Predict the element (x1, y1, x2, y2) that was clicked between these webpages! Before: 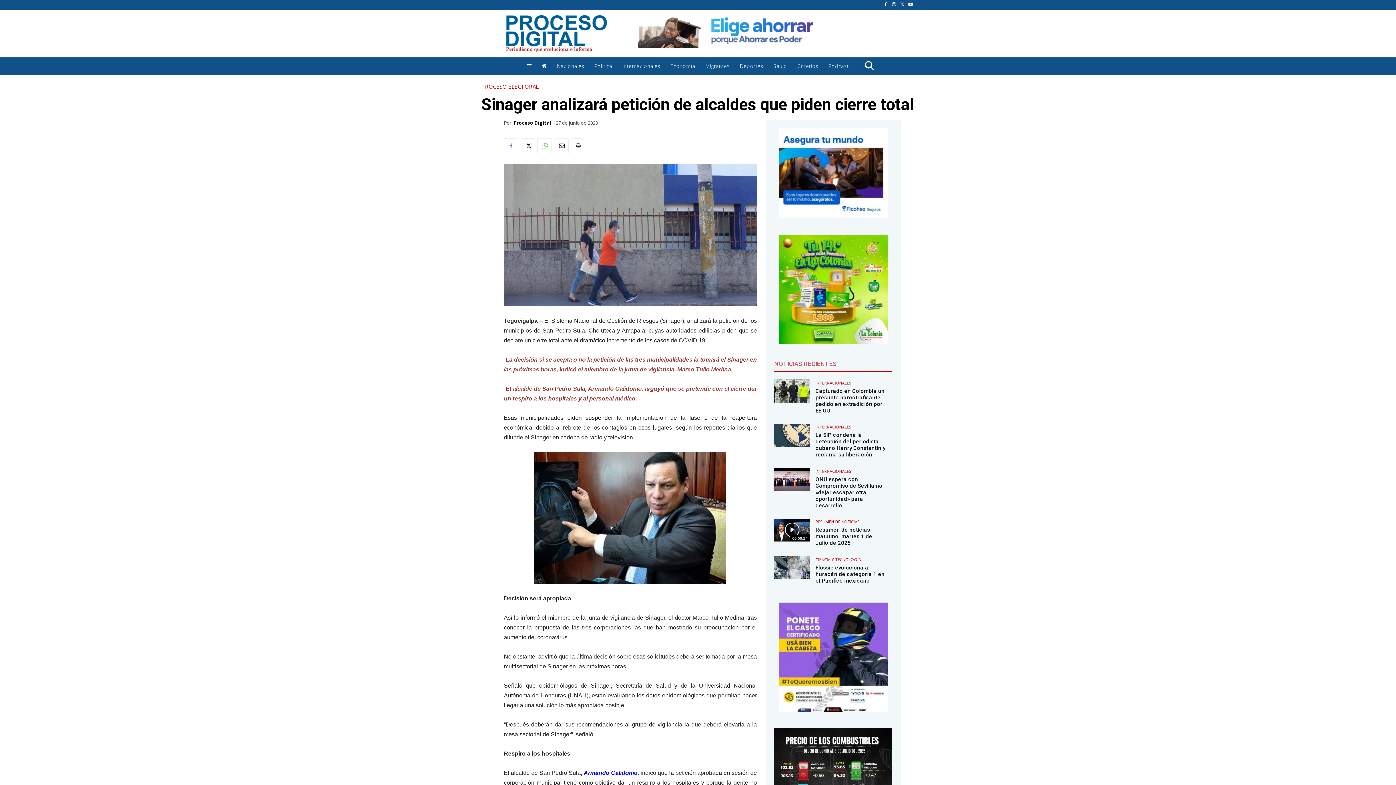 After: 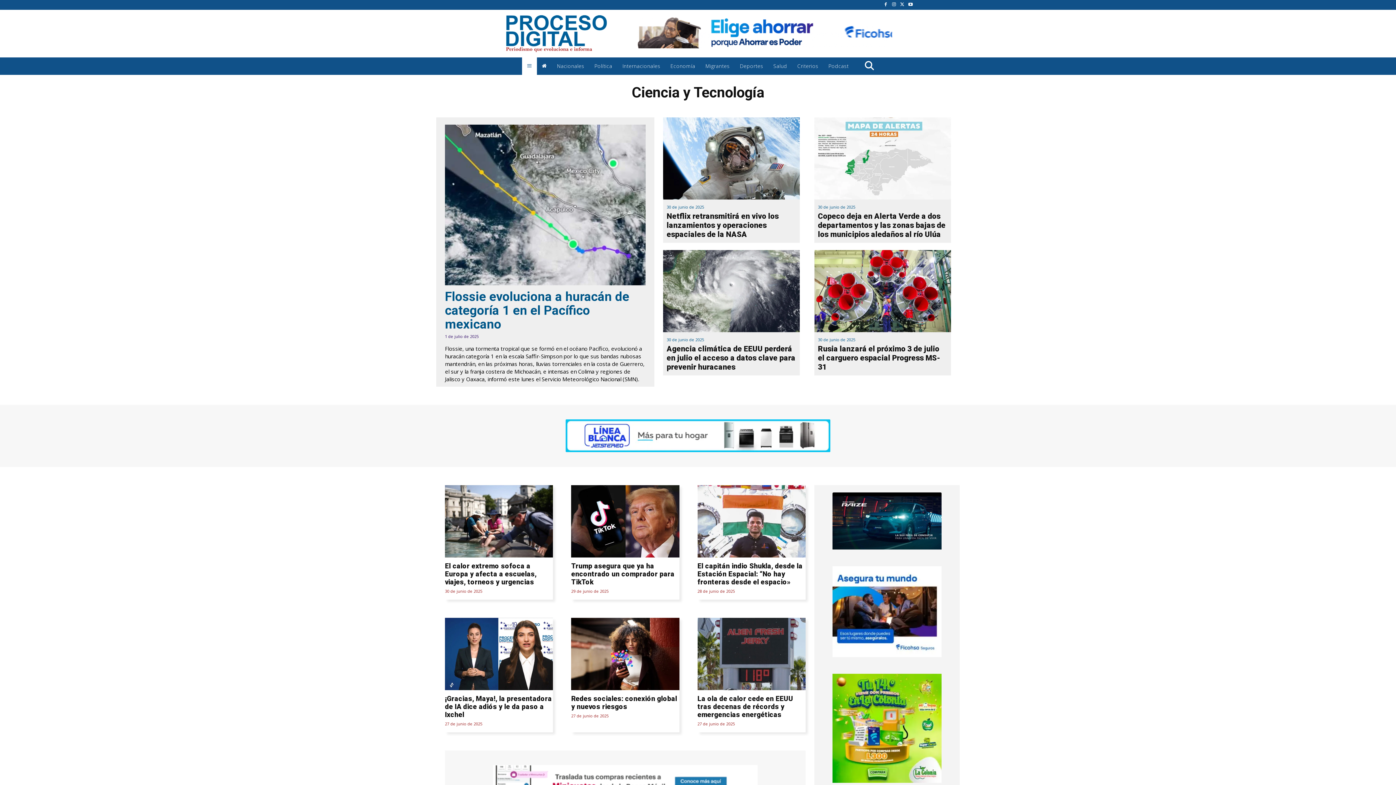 Action: bbox: (815, 557, 861, 561) label: CIENCIA Y TECNOLOGÍA